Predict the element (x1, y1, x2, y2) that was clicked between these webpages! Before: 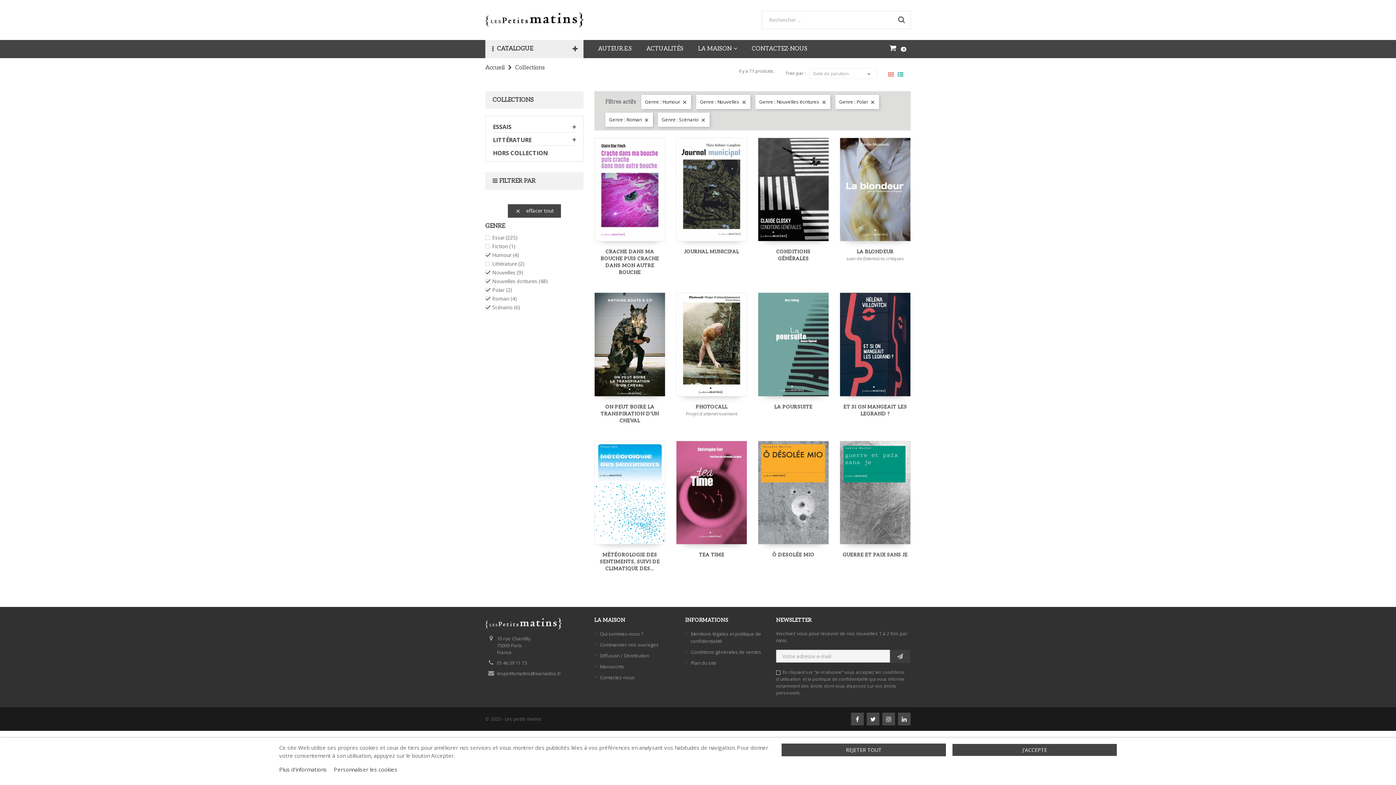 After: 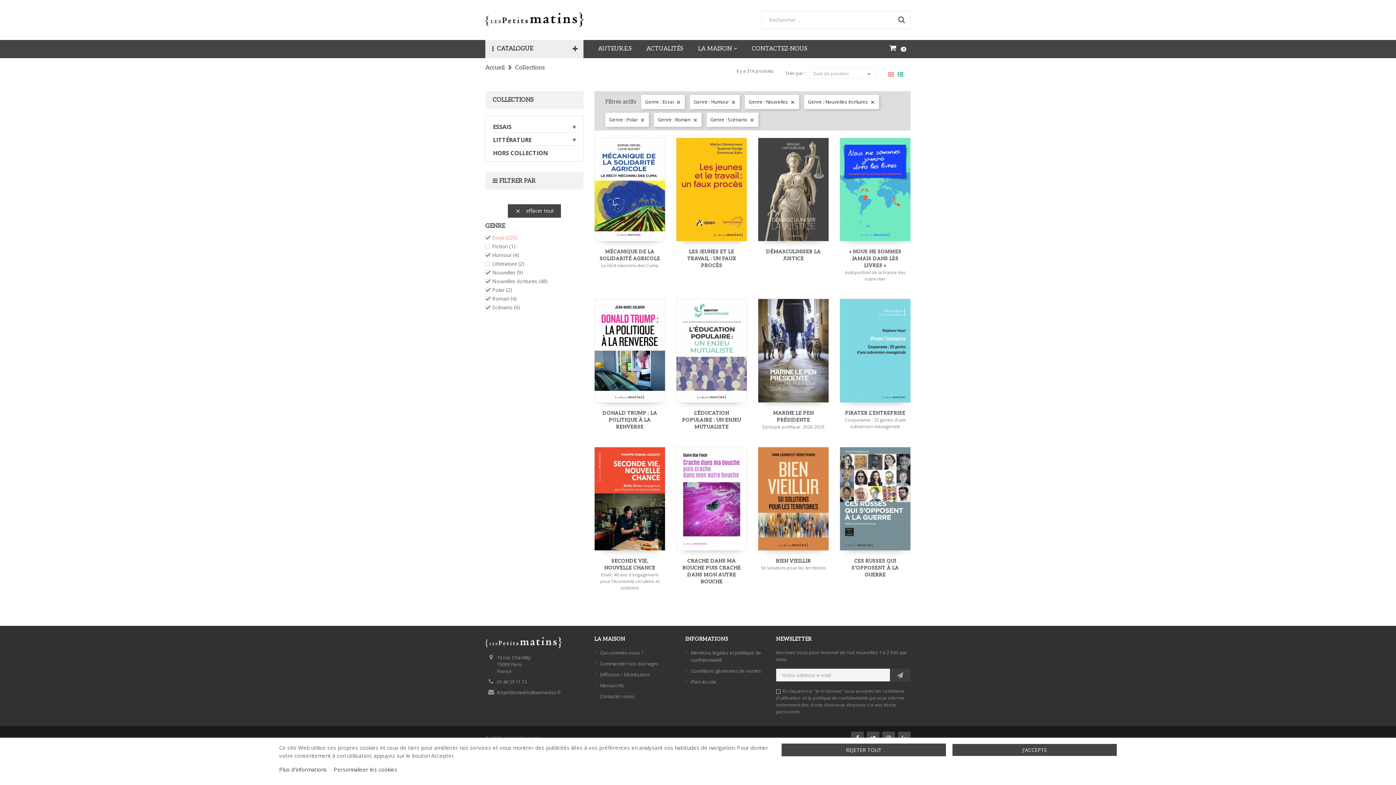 Action: label: Essai (225) bbox: (492, 234, 579, 240)